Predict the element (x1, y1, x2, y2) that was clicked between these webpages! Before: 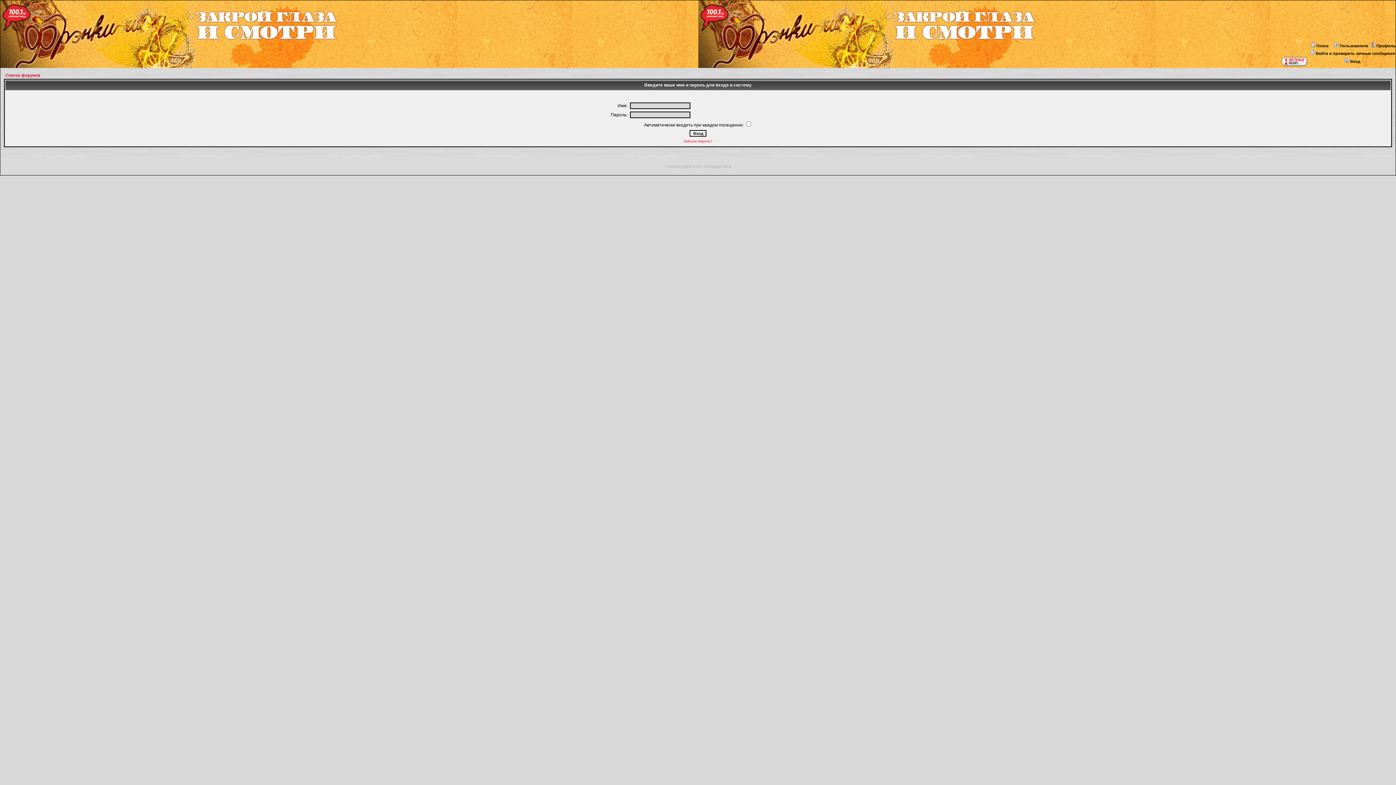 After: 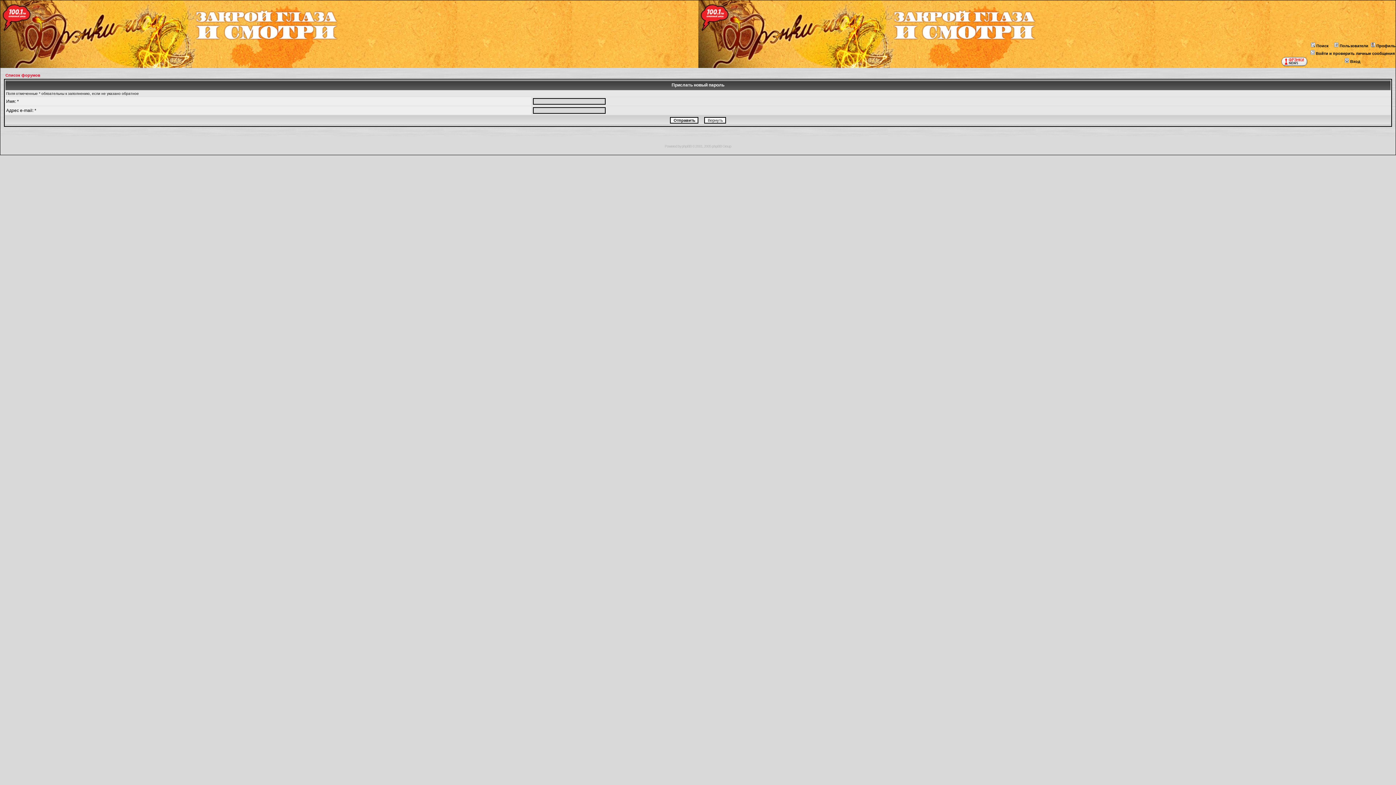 Action: bbox: (683, 139, 712, 143) label: Забыли пароль?